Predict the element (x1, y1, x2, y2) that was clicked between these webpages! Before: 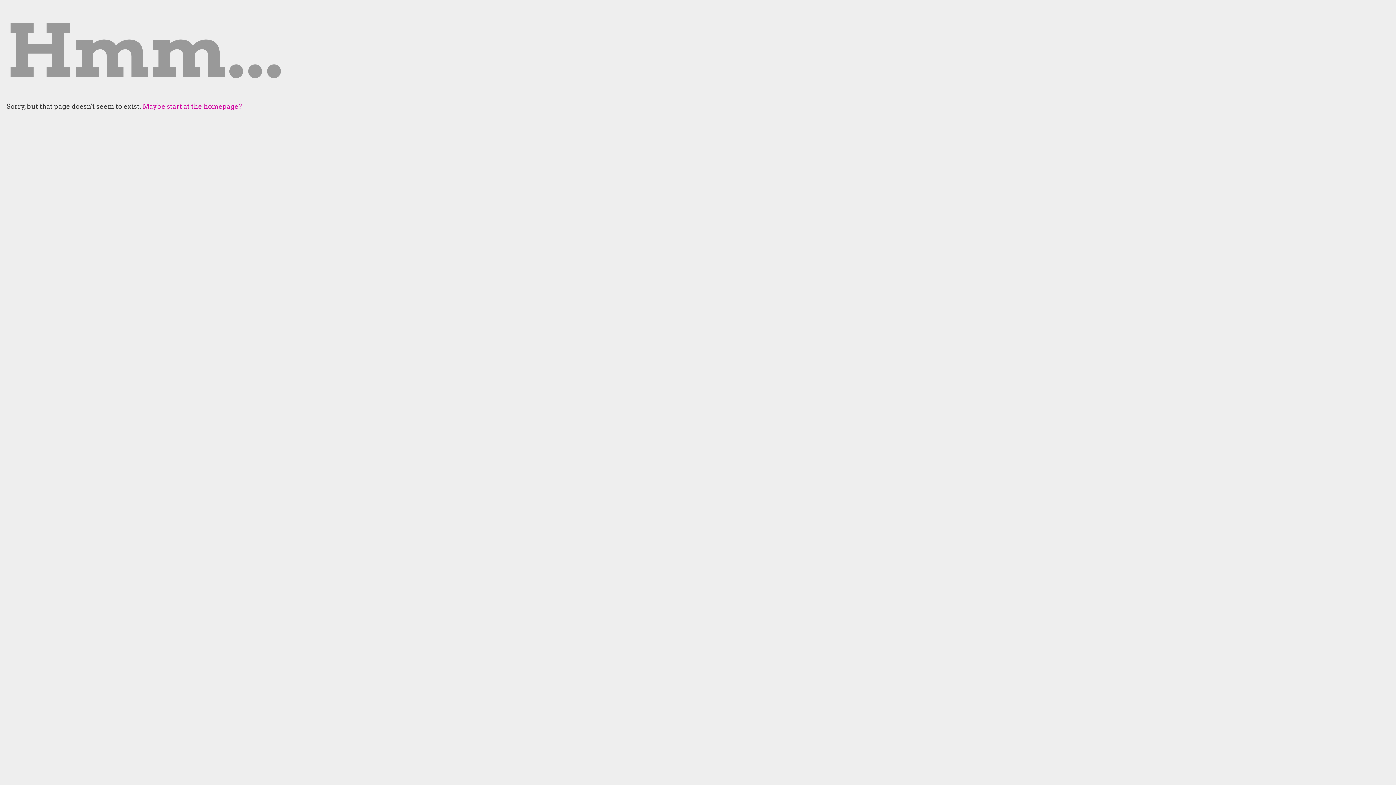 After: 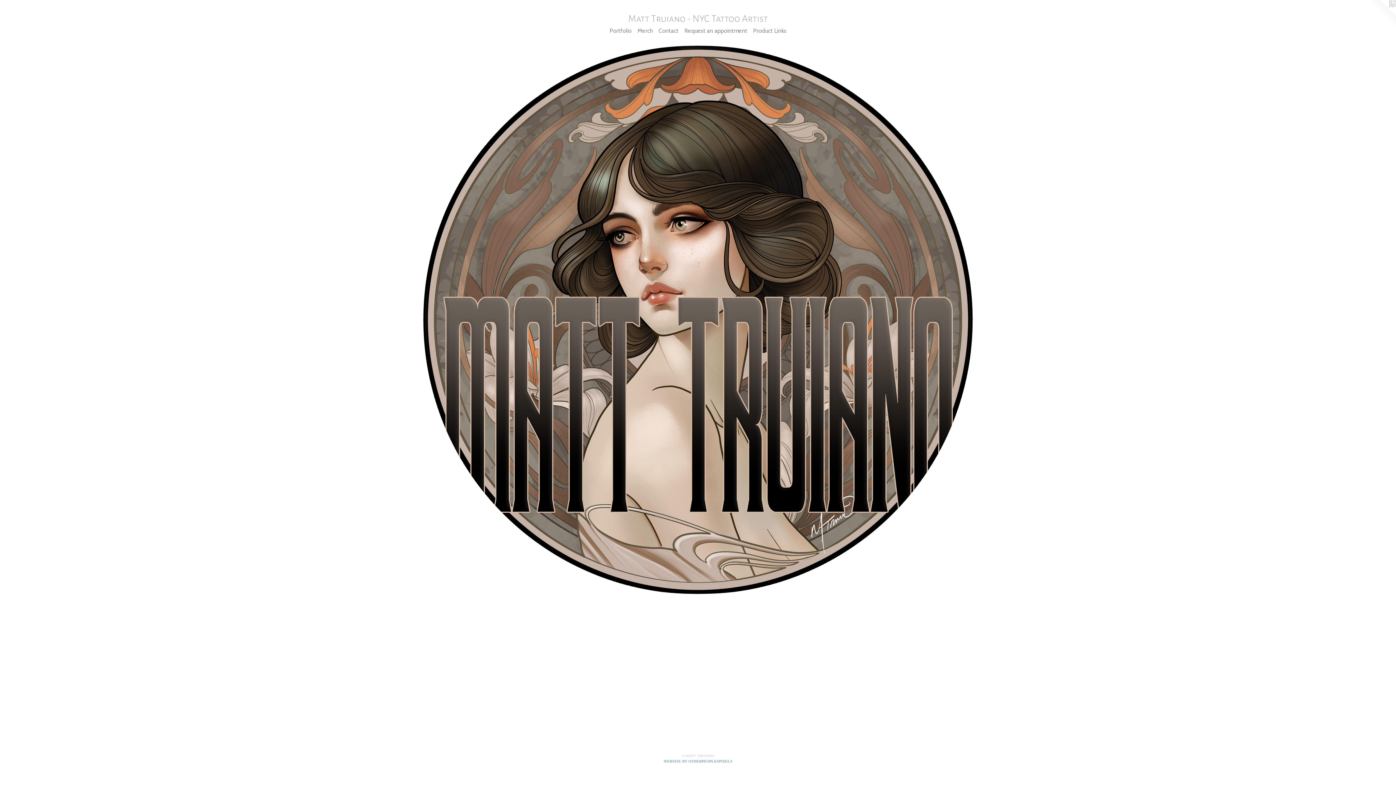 Action: bbox: (142, 102, 242, 110) label: Maybe start at the homepage?